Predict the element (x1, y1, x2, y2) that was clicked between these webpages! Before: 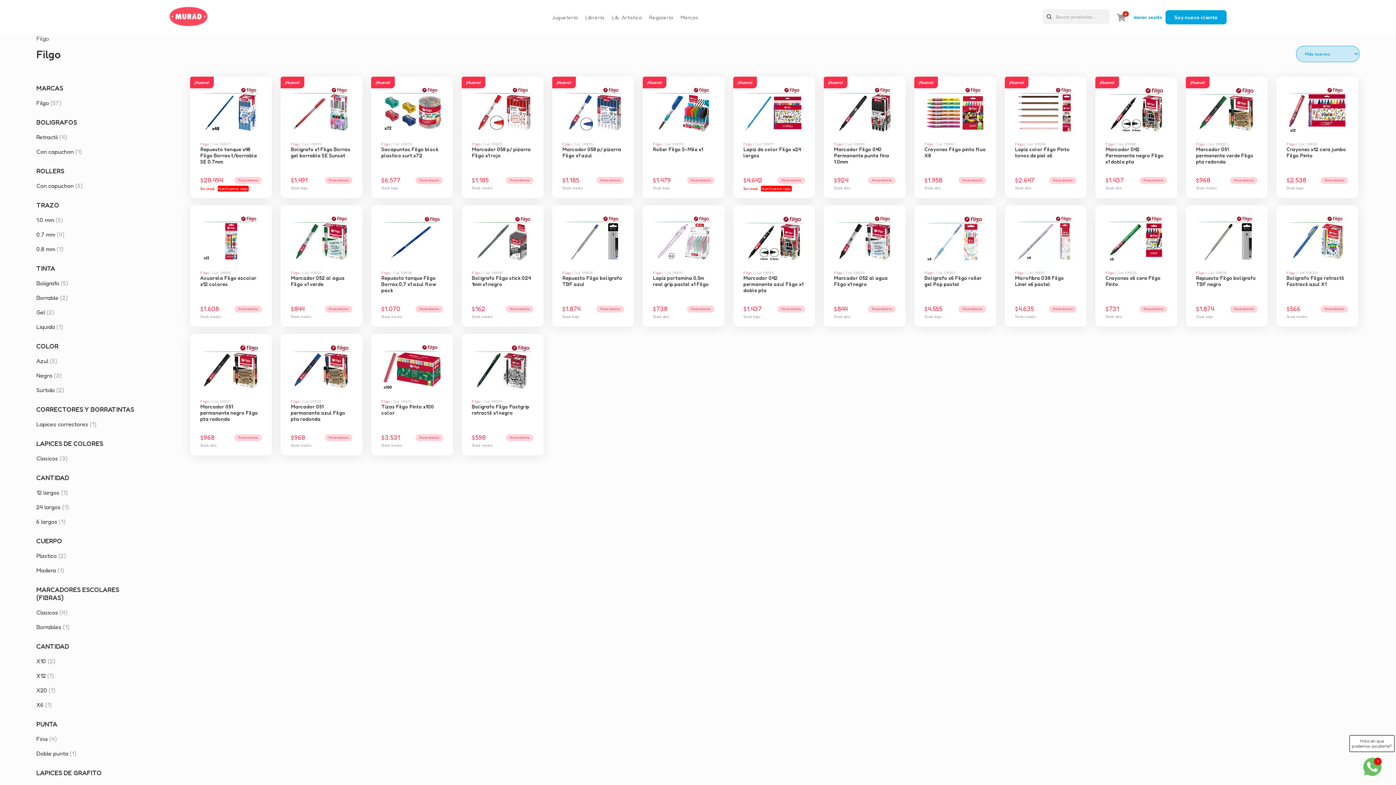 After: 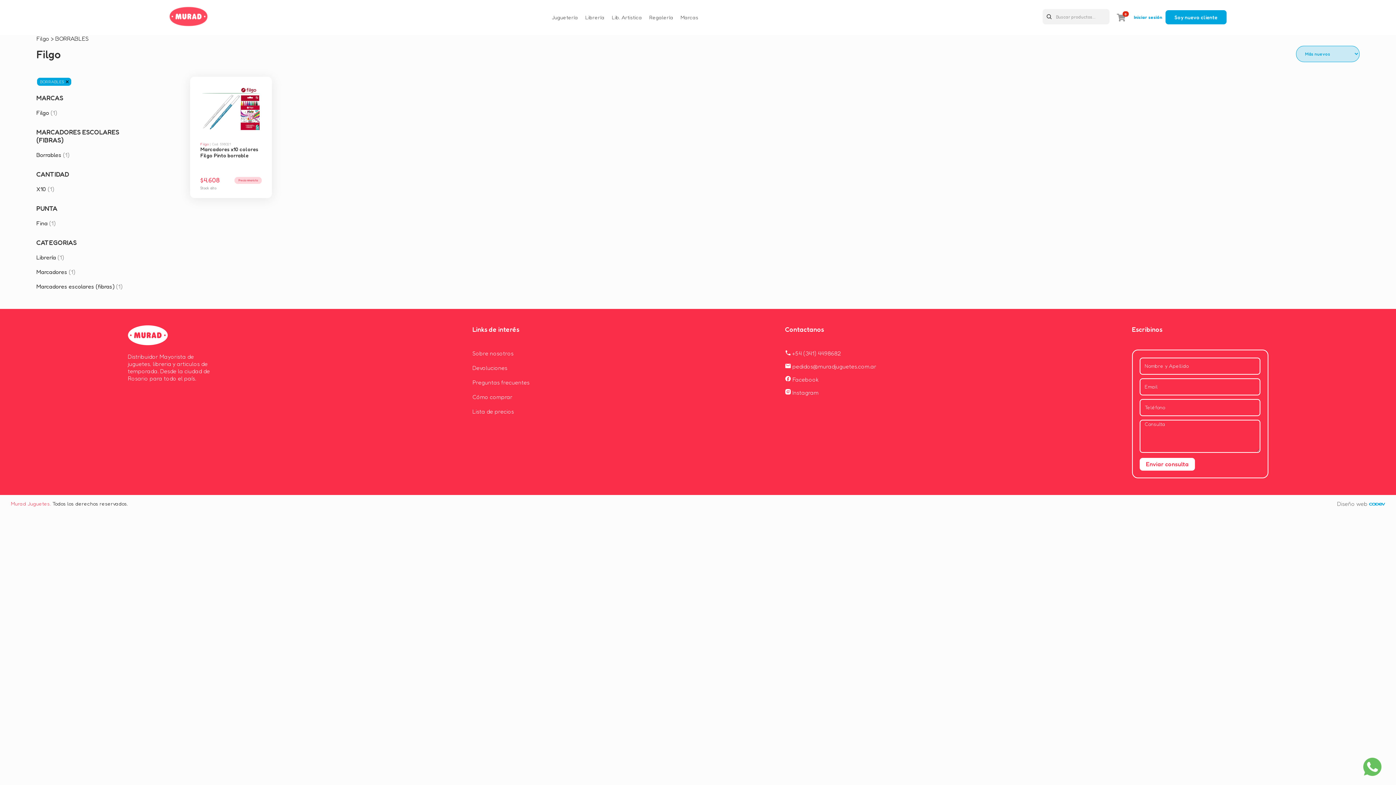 Action: label: Borrables (1) bbox: (36, 623, 69, 630)